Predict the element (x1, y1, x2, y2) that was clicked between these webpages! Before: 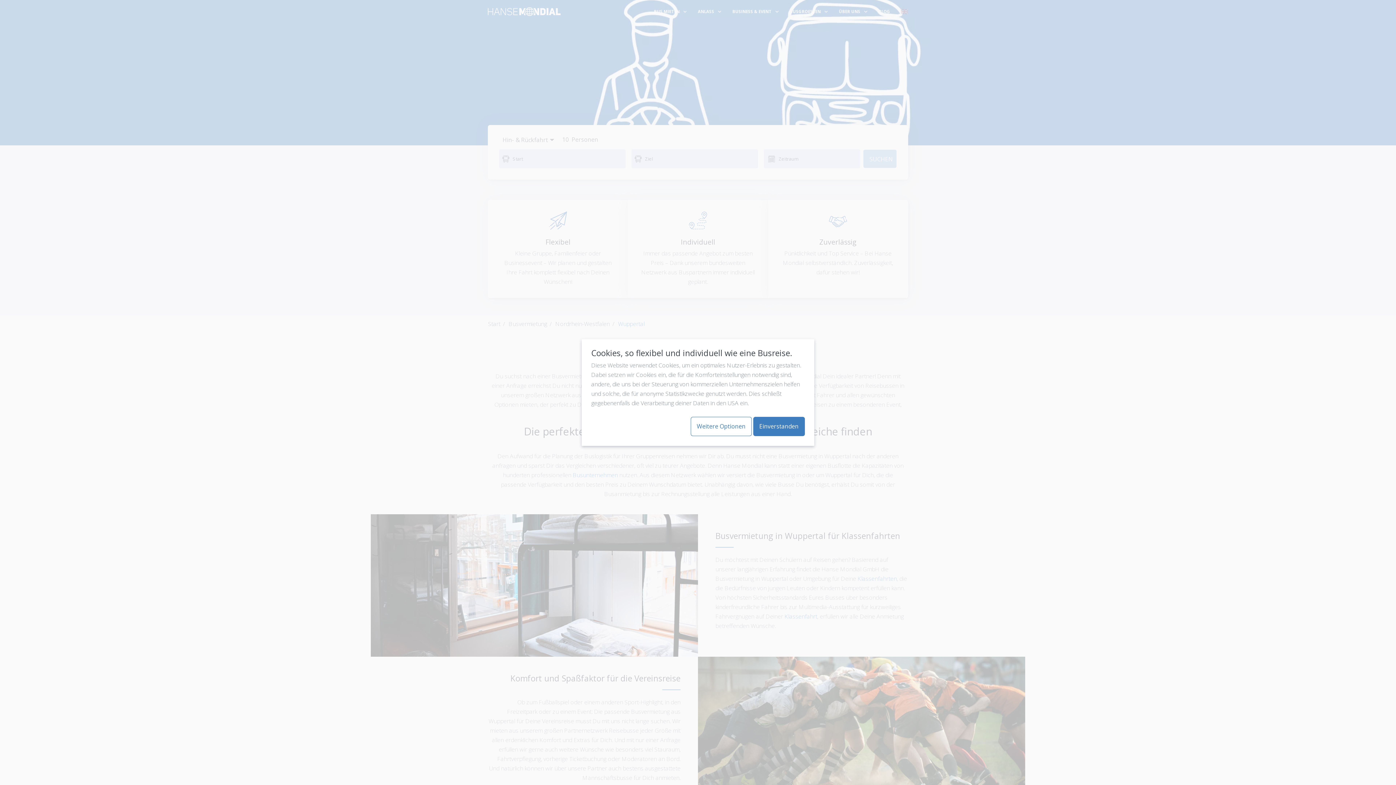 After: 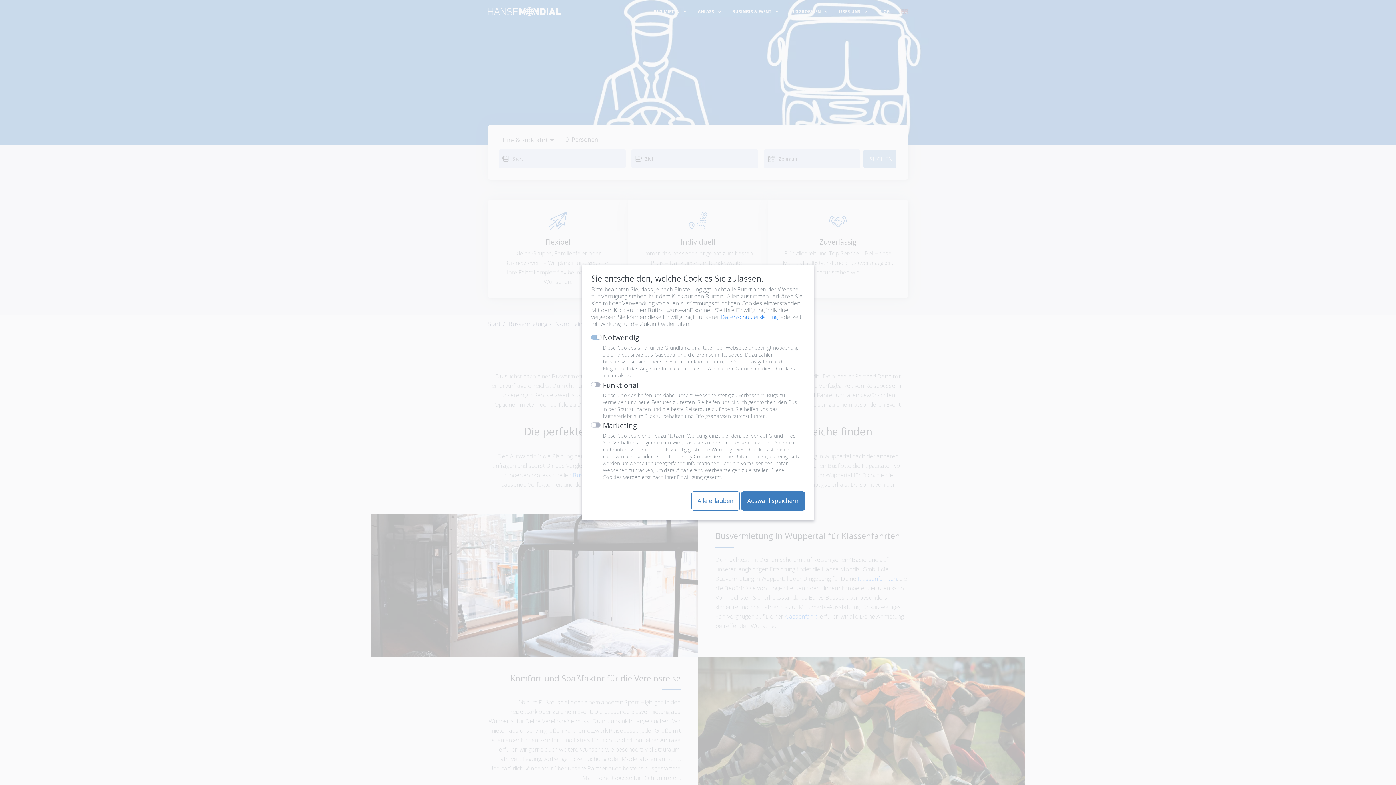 Action: label: Weitere Optionen bbox: (690, 417, 751, 436)